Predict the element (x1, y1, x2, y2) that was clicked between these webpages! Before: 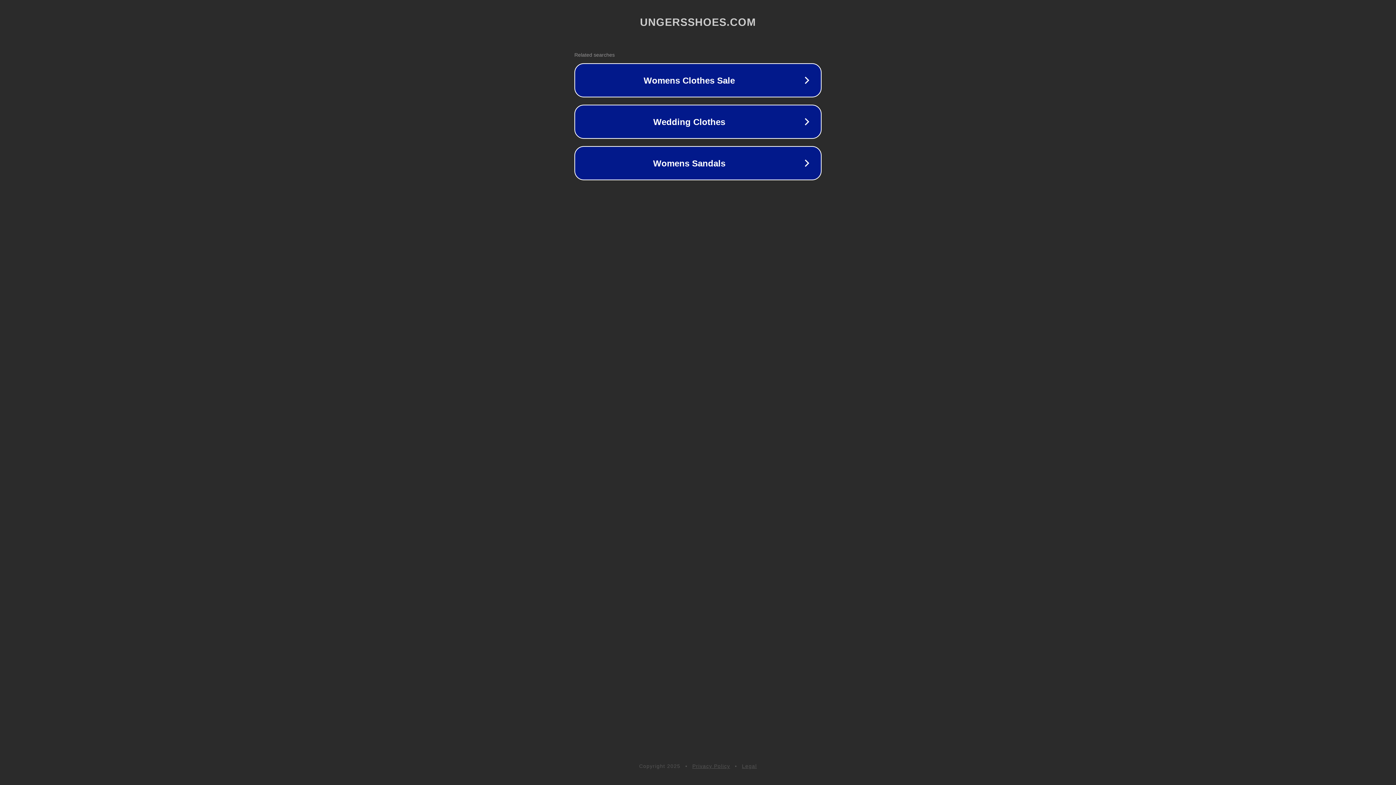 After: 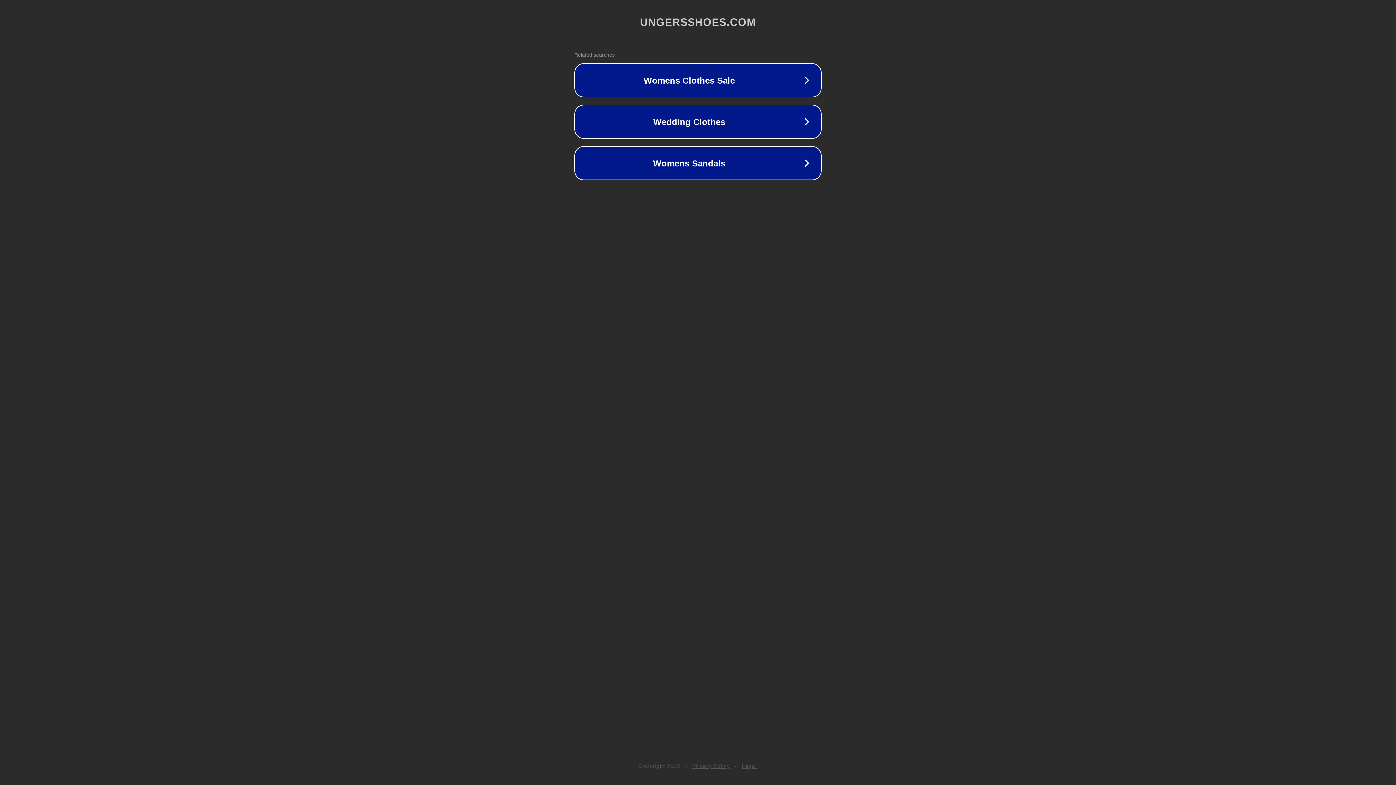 Action: label: Privacy Policy bbox: (692, 763, 730, 769)